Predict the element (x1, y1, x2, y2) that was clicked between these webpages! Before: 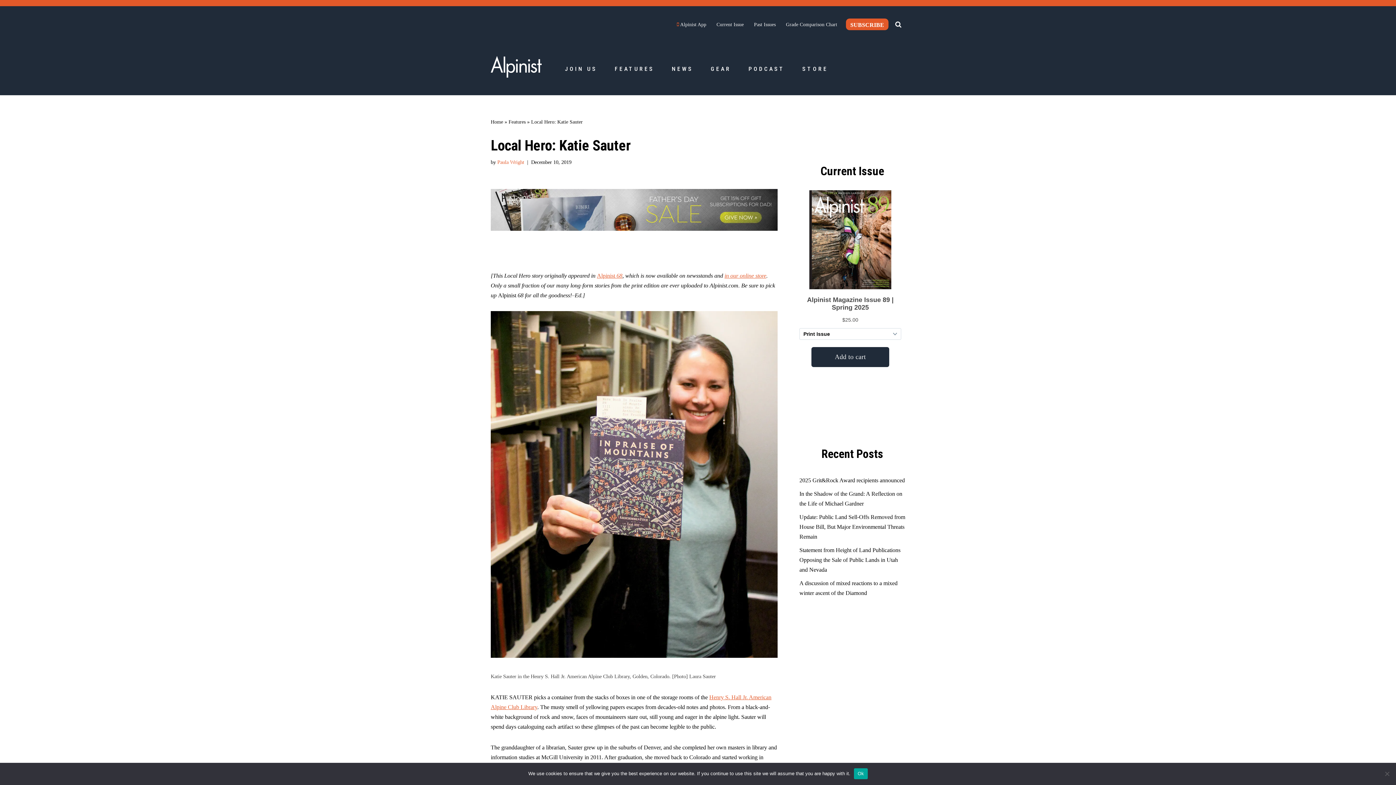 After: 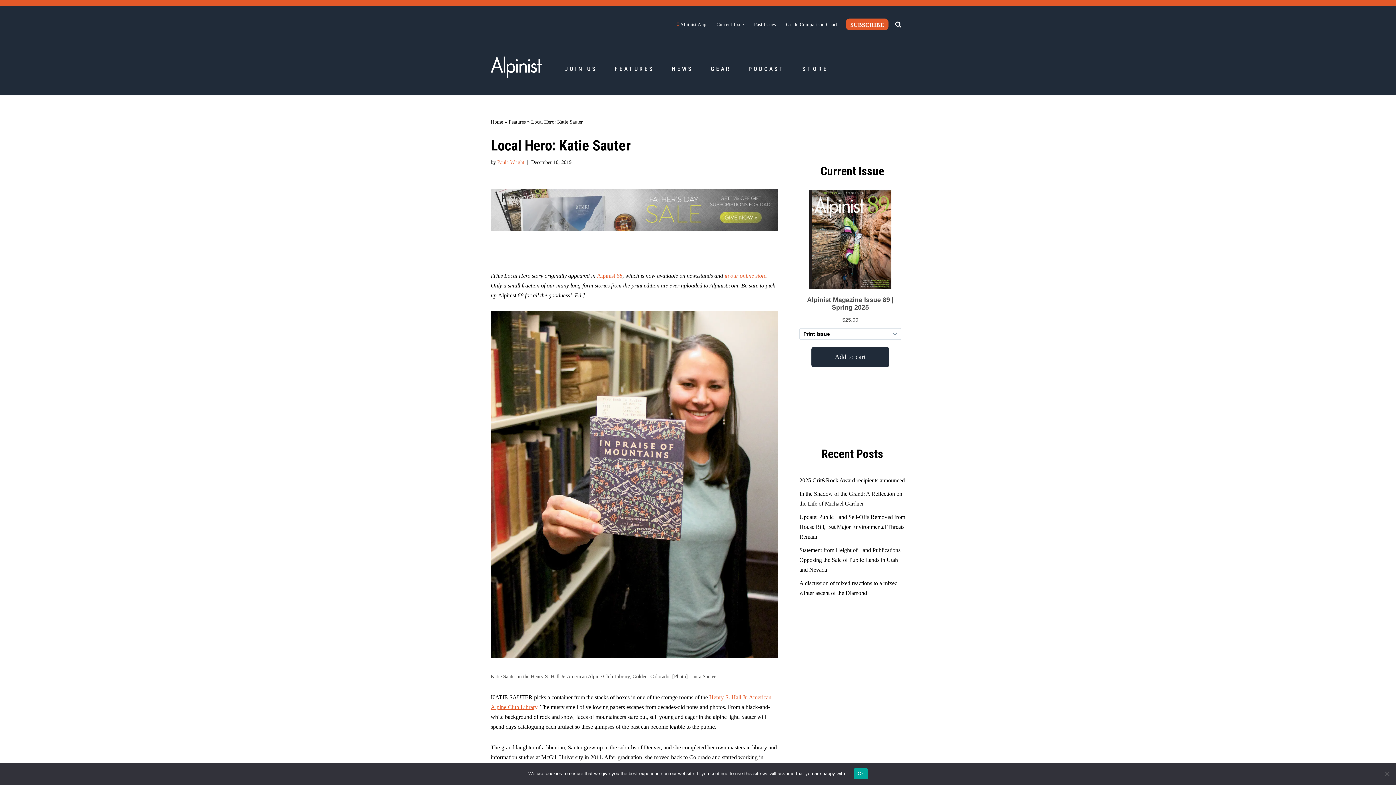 Action: bbox: (490, 189, 777, 231)